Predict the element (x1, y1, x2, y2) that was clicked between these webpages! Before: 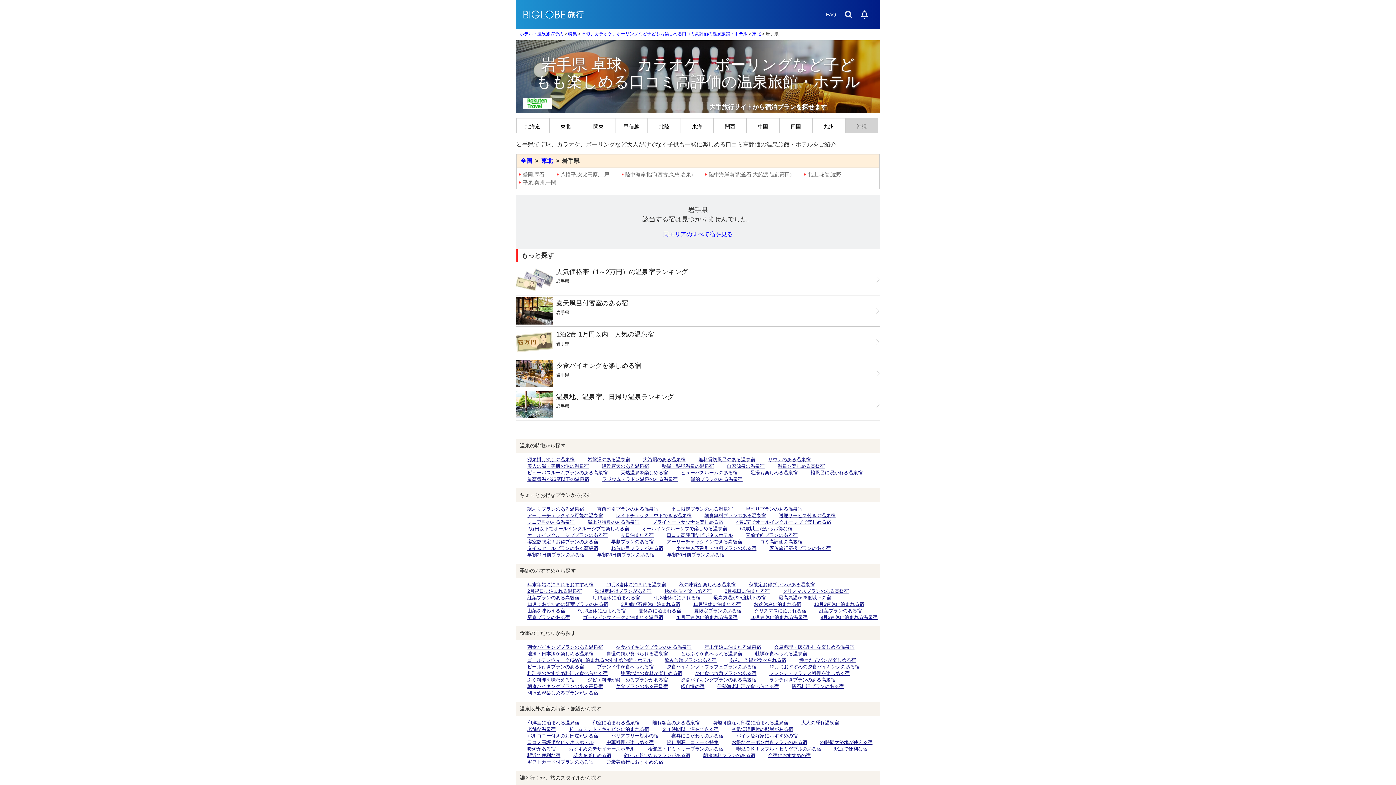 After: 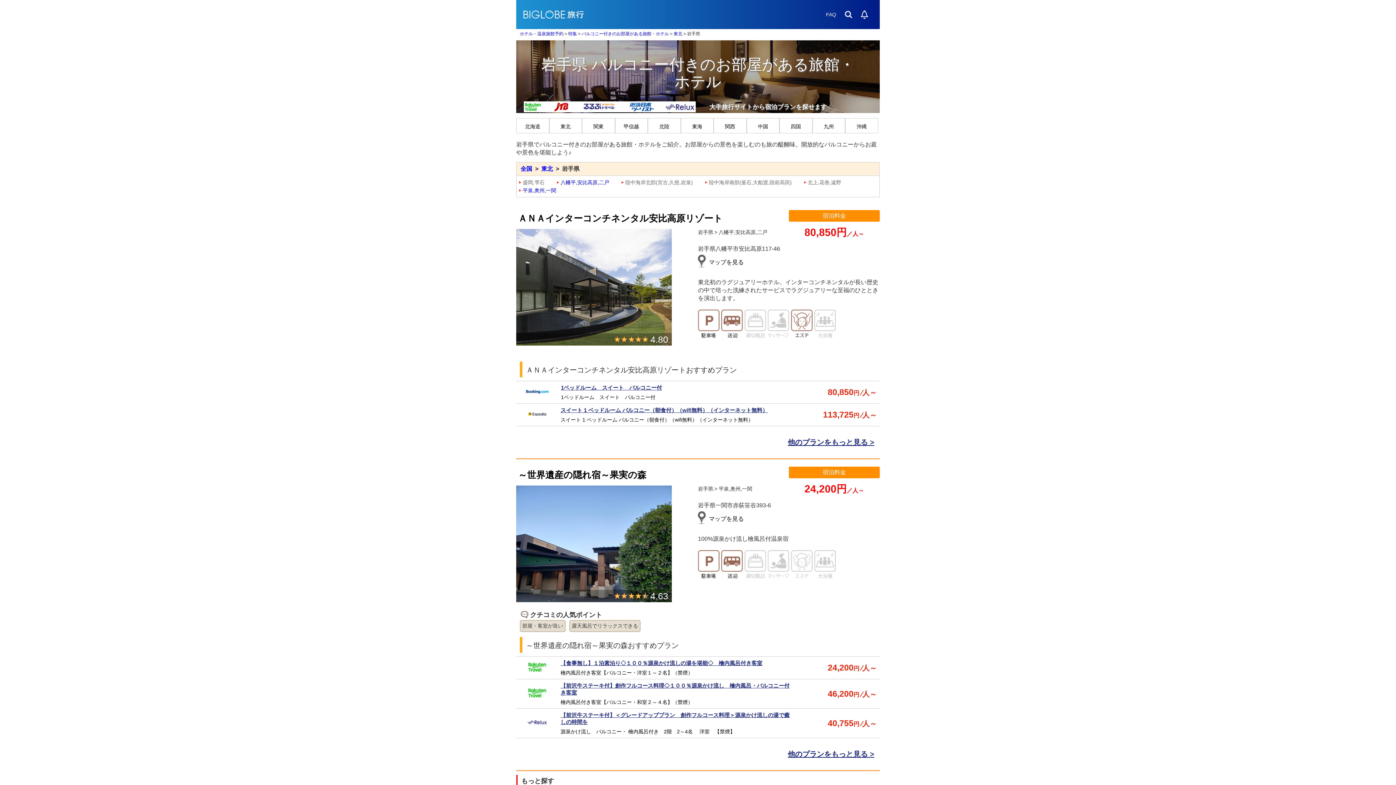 Action: label: バルコニー付きのお部屋がある宿 bbox: (527, 733, 598, 738)